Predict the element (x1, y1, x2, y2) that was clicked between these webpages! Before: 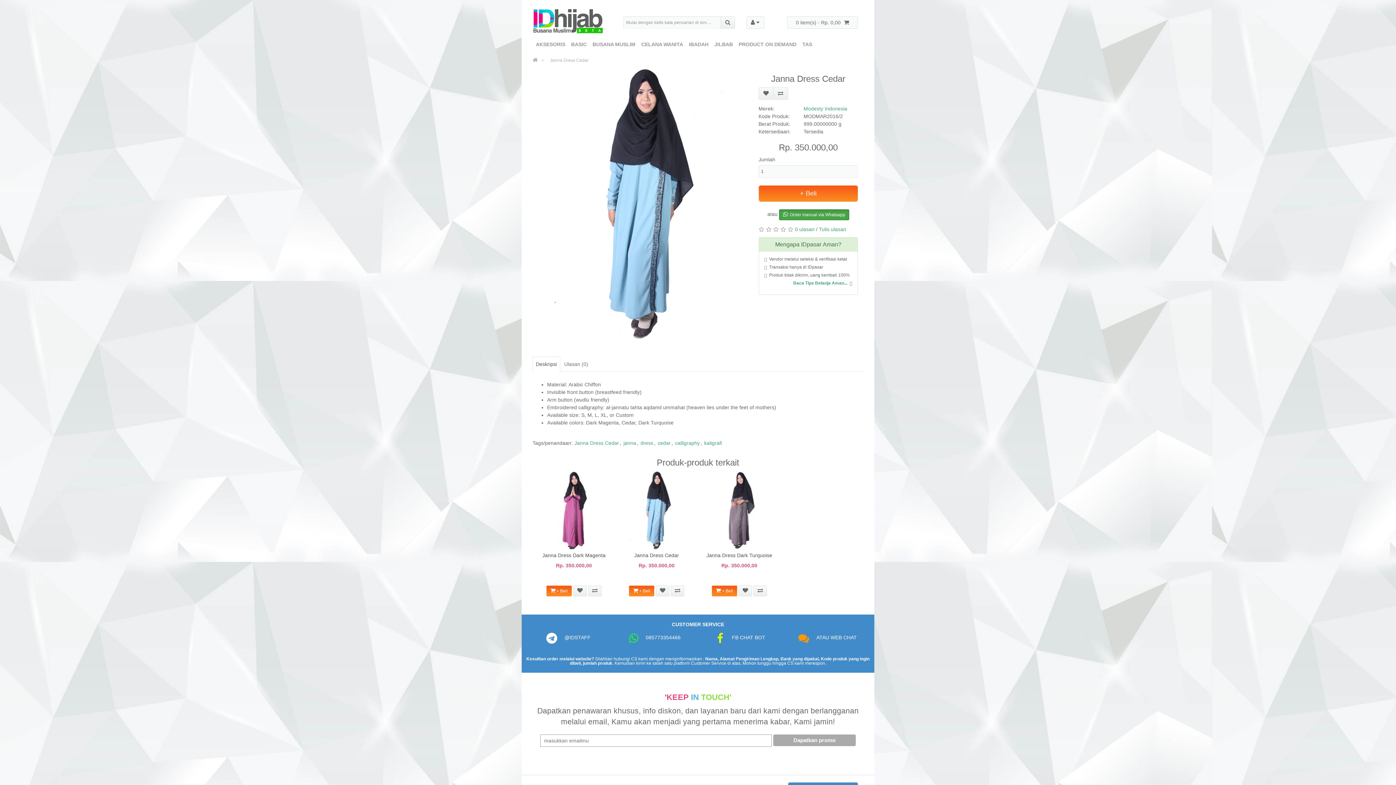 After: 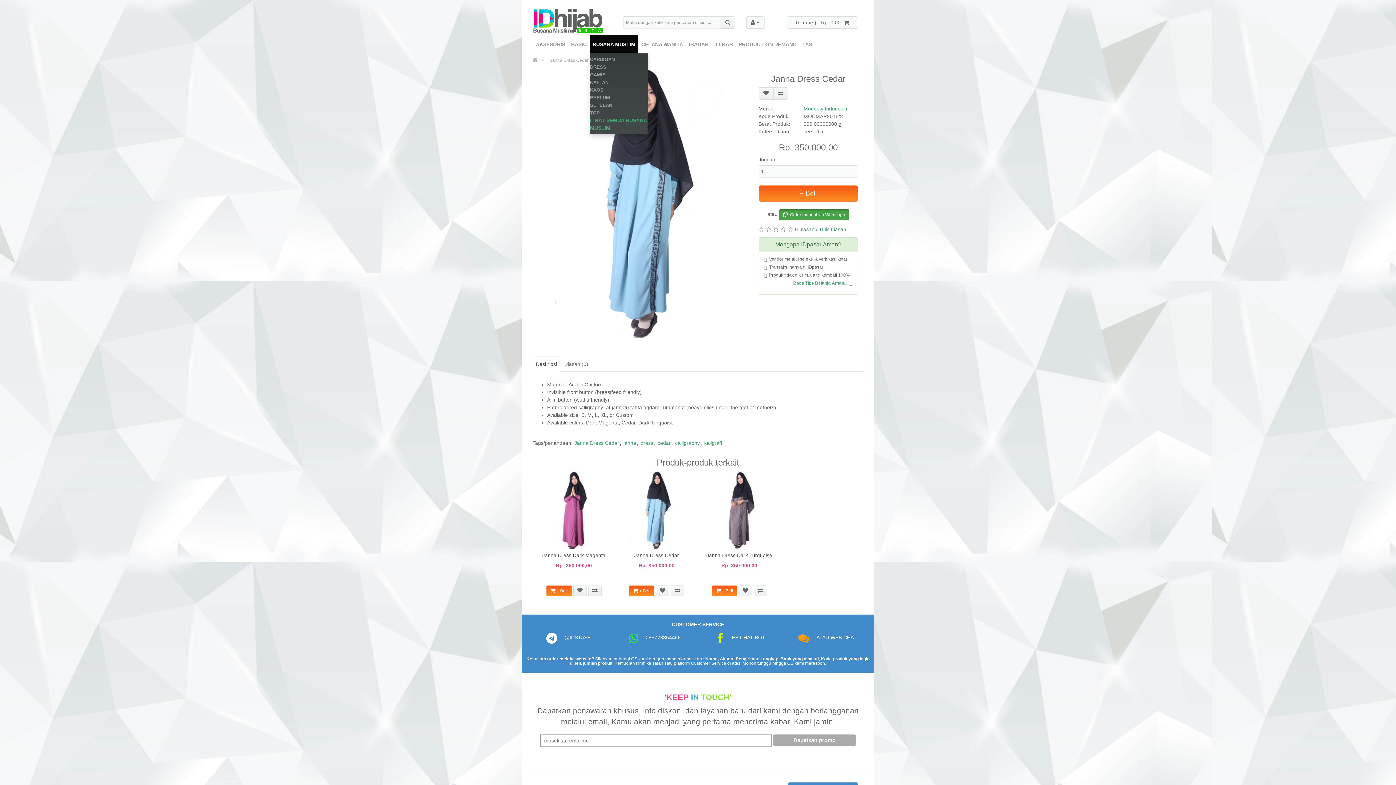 Action: label: BUSANA MUSLIM bbox: (589, 35, 638, 53)